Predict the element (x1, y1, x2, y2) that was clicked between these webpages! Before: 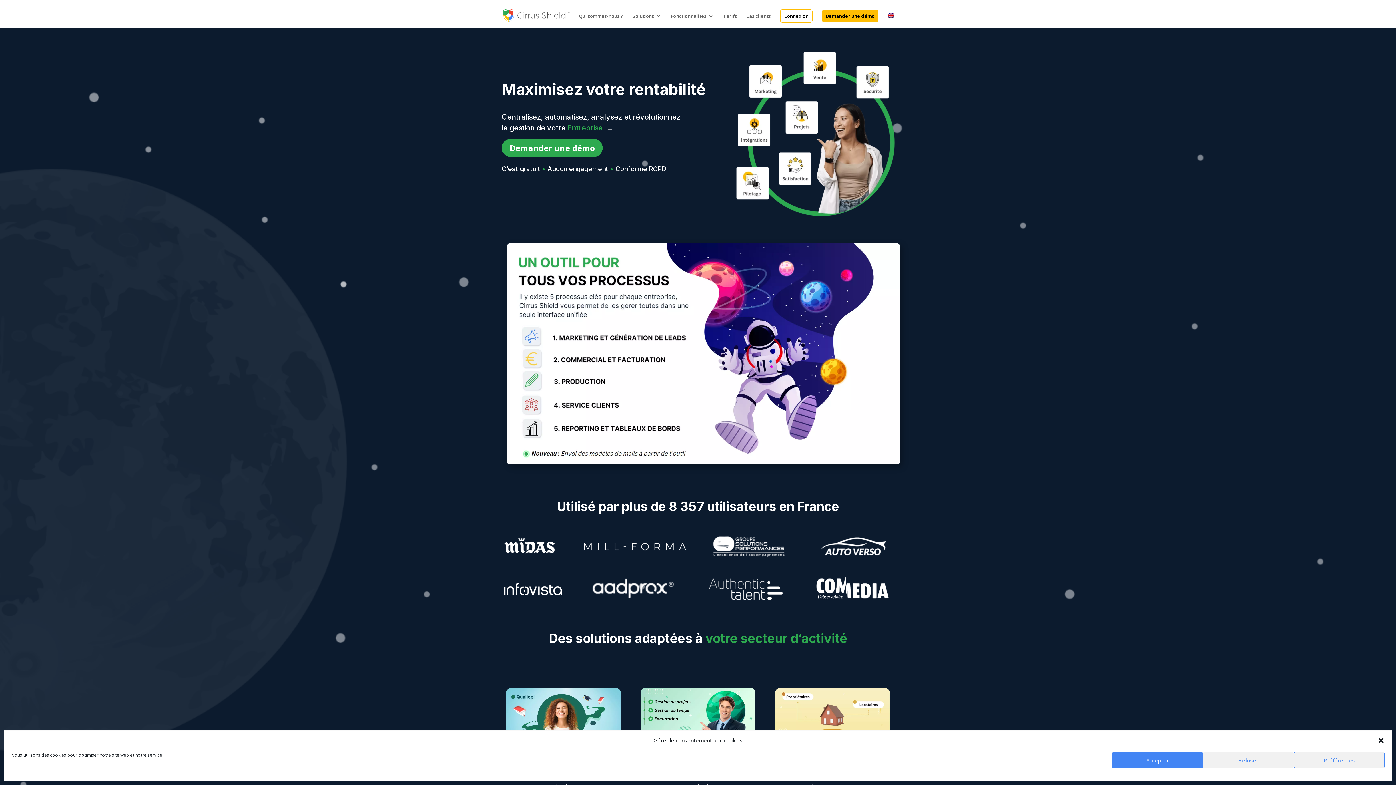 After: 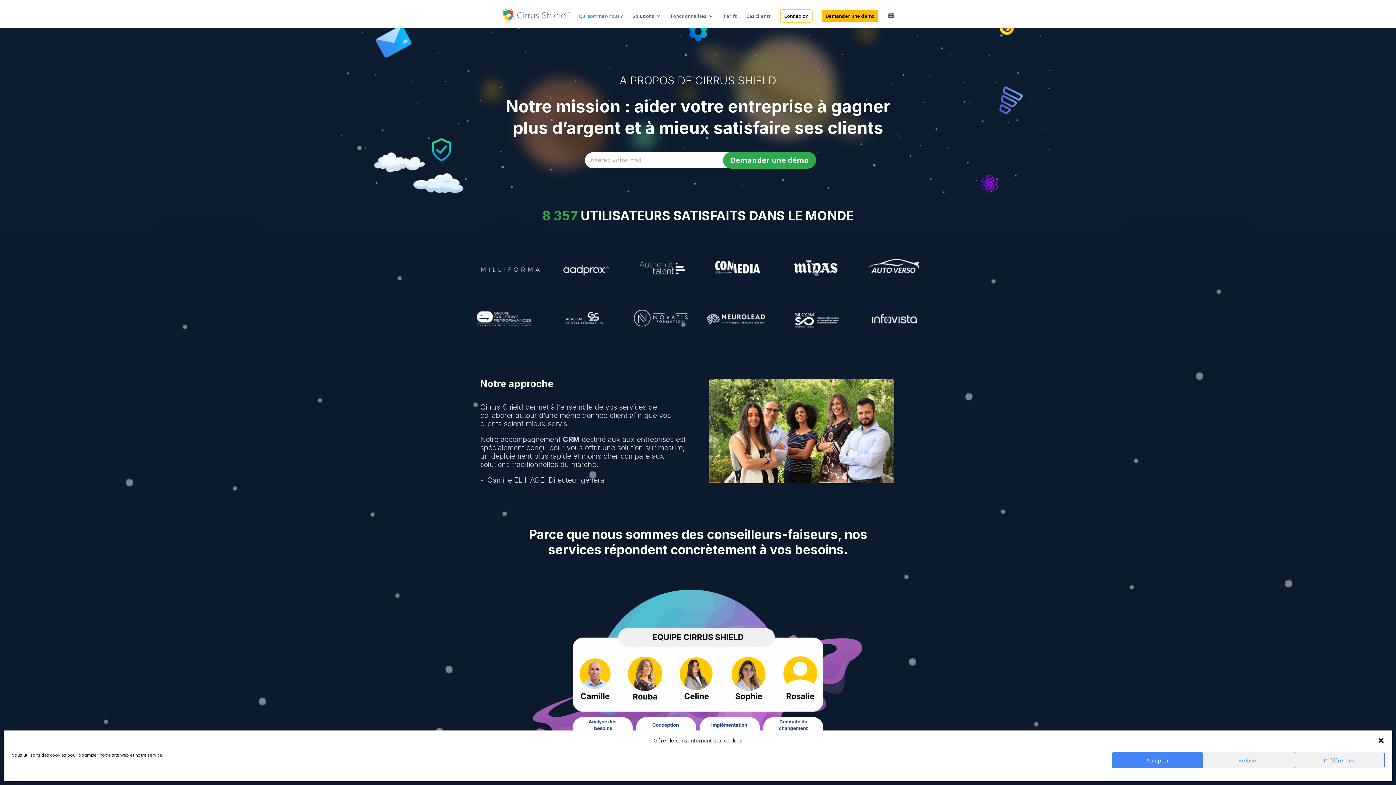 Action: label: Qui sommes-nous ? bbox: (578, 13, 623, 28)